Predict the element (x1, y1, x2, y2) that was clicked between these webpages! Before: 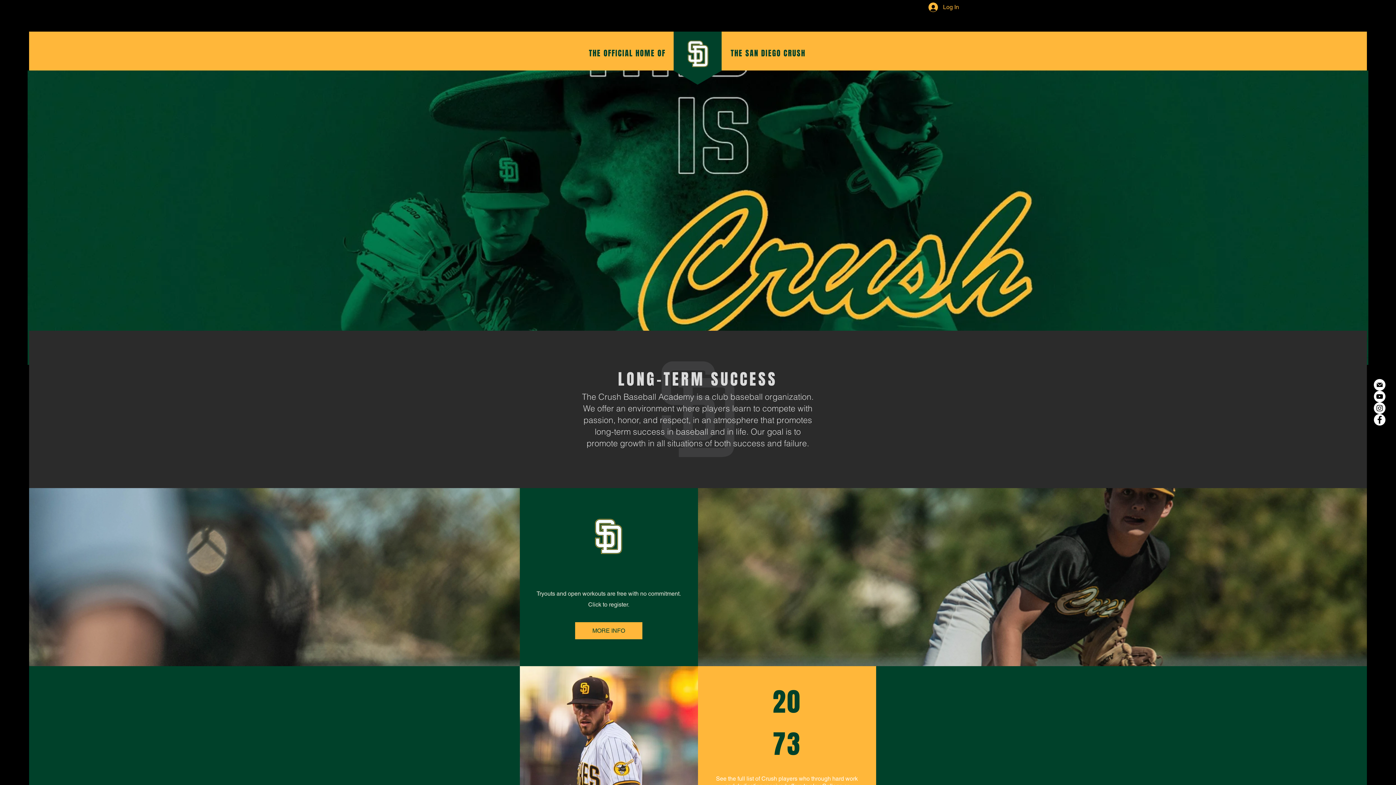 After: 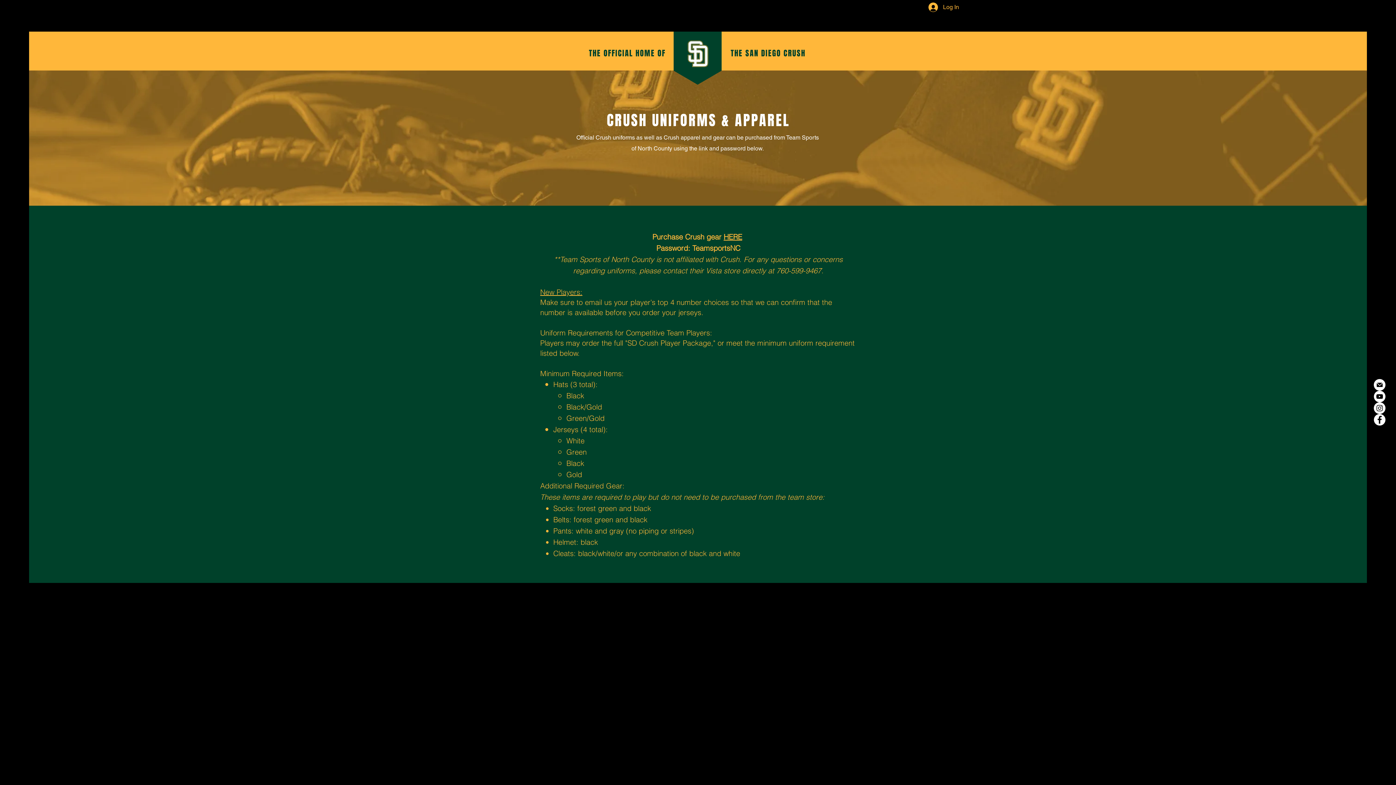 Action: bbox: (985, 9, 1176, 26) label: APPAREL